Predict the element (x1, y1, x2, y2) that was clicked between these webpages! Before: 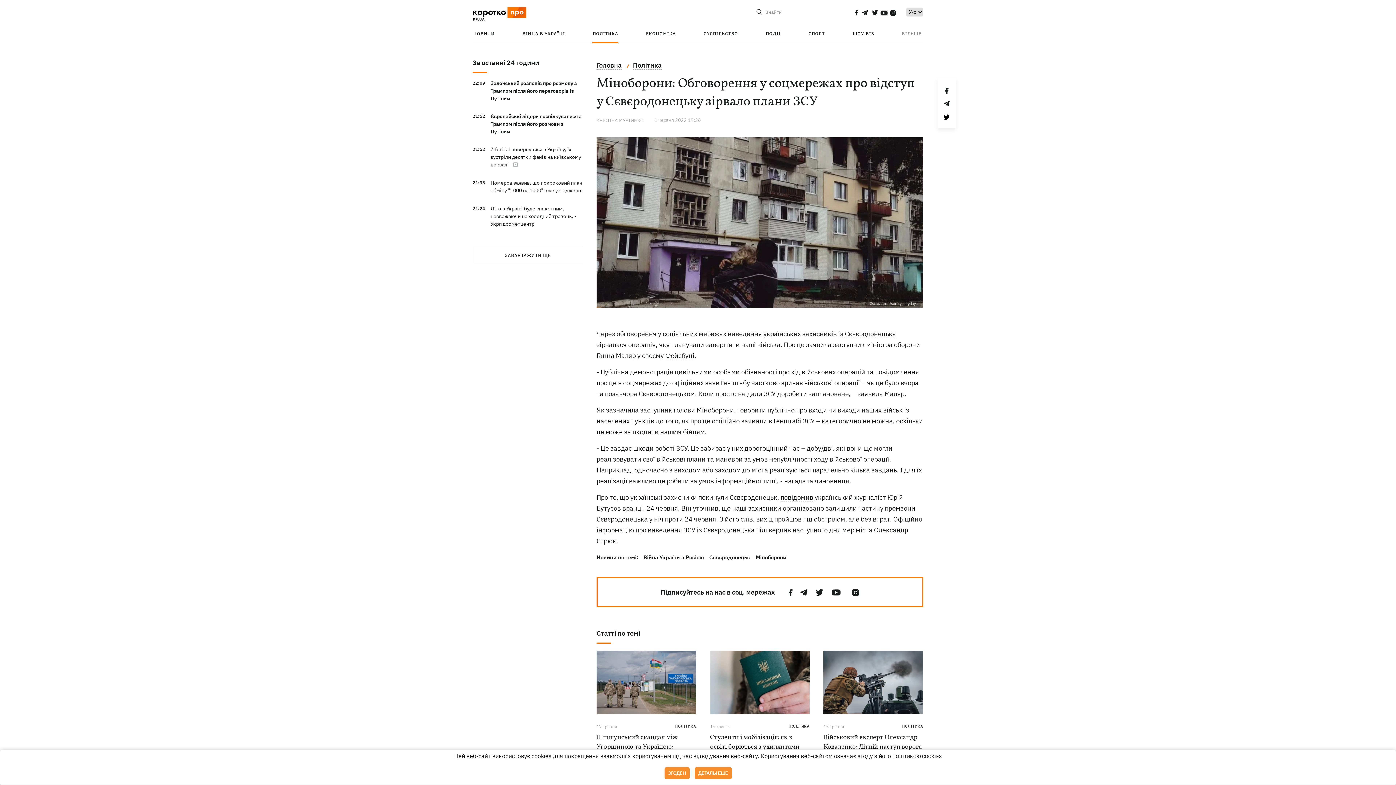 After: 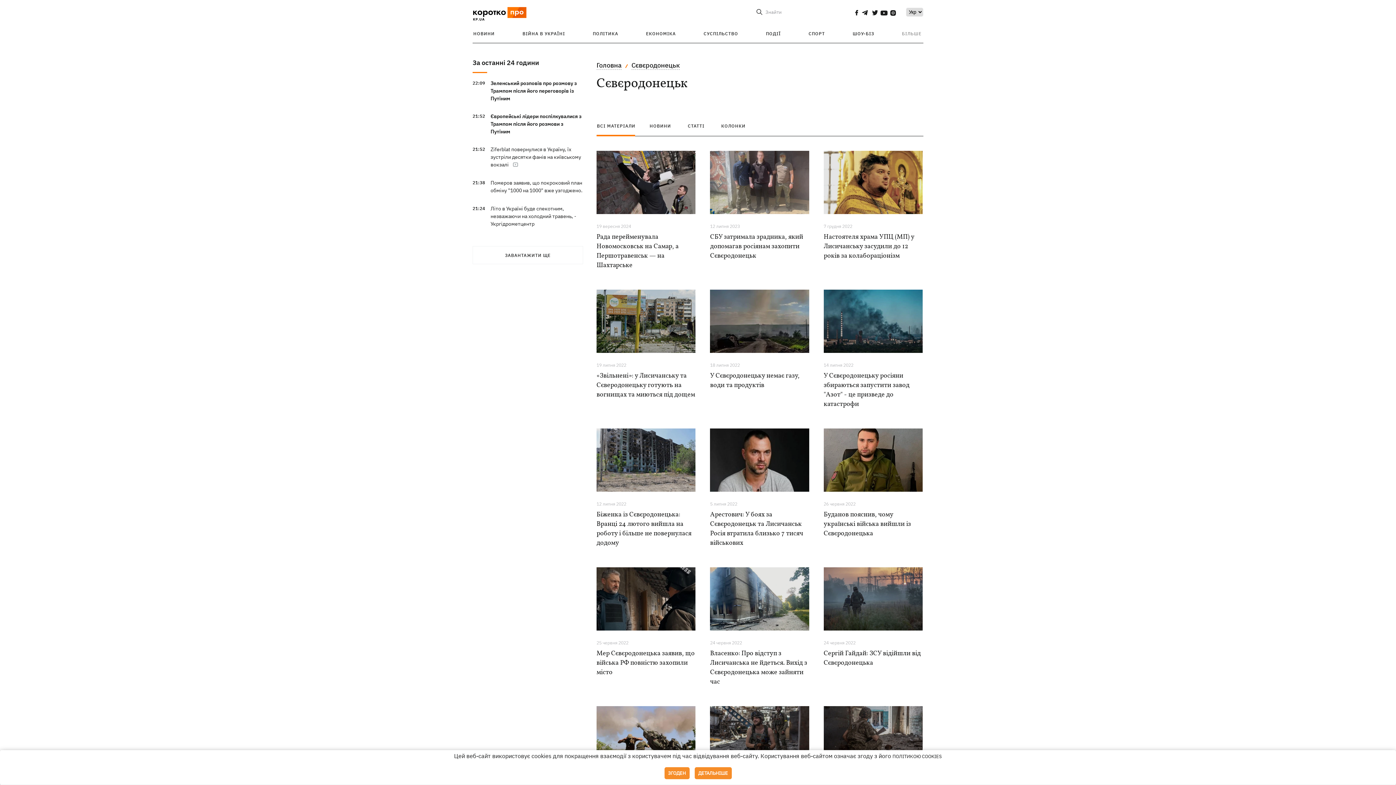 Action: label: Сєвєродонецьк bbox: (709, 554, 750, 561)